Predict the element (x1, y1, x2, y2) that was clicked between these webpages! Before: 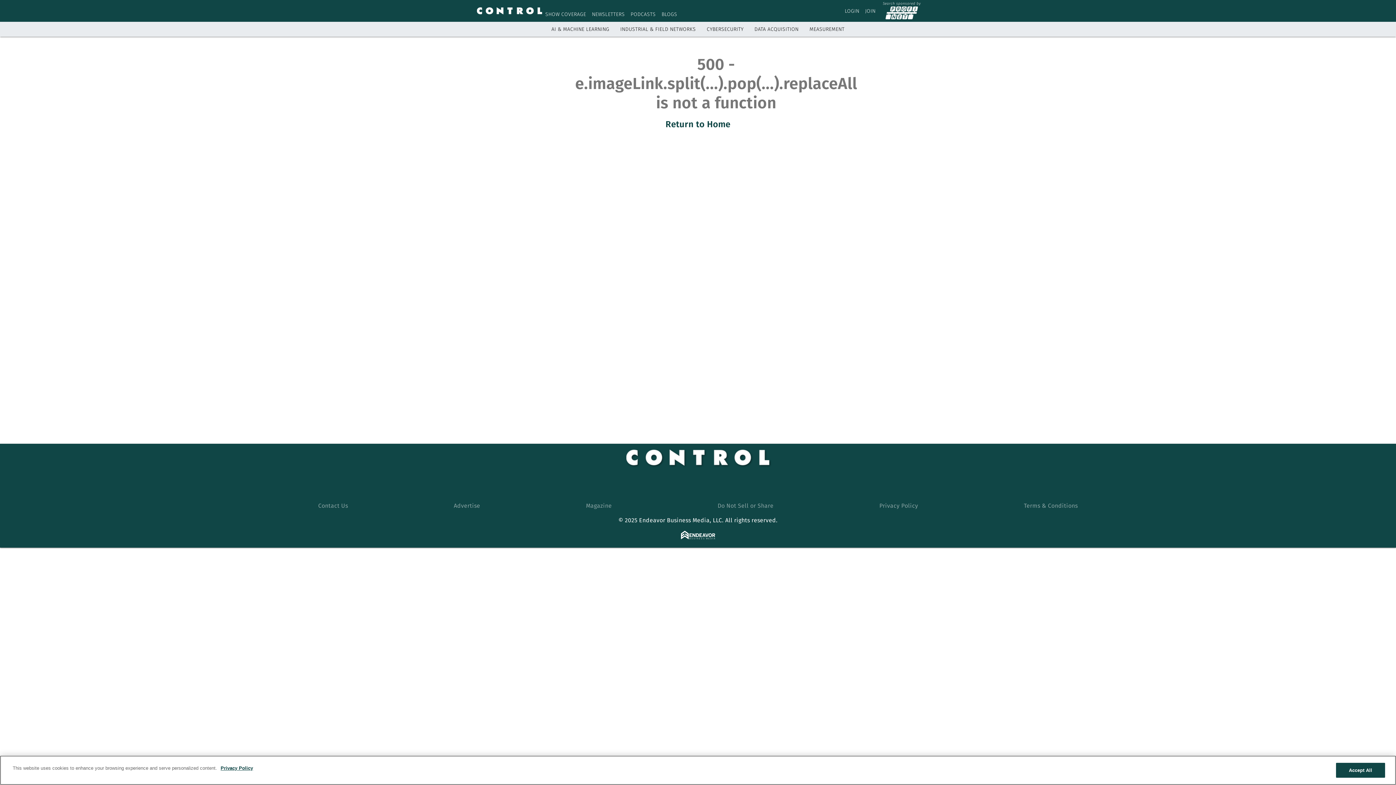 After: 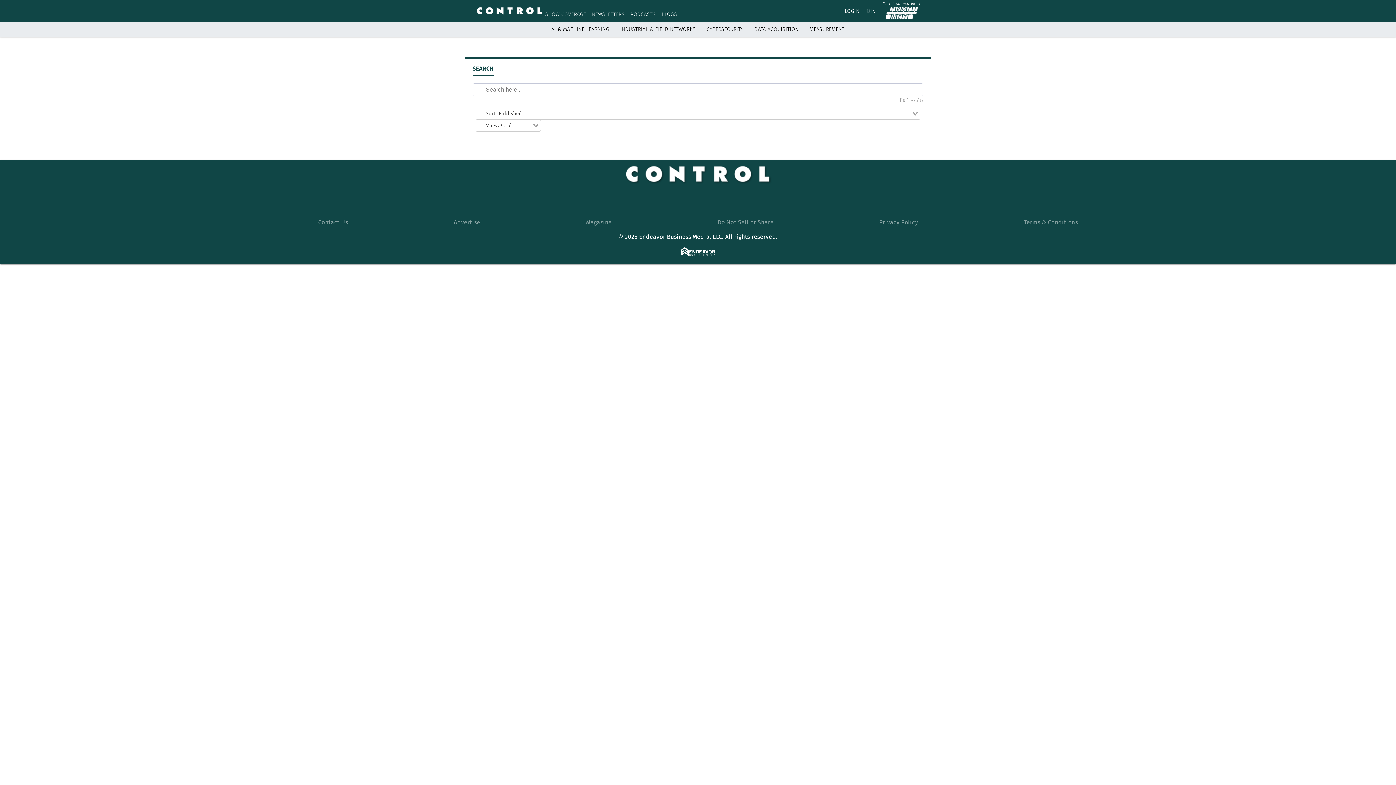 Action: label: Search bbox: (921, 6, 930, 15)